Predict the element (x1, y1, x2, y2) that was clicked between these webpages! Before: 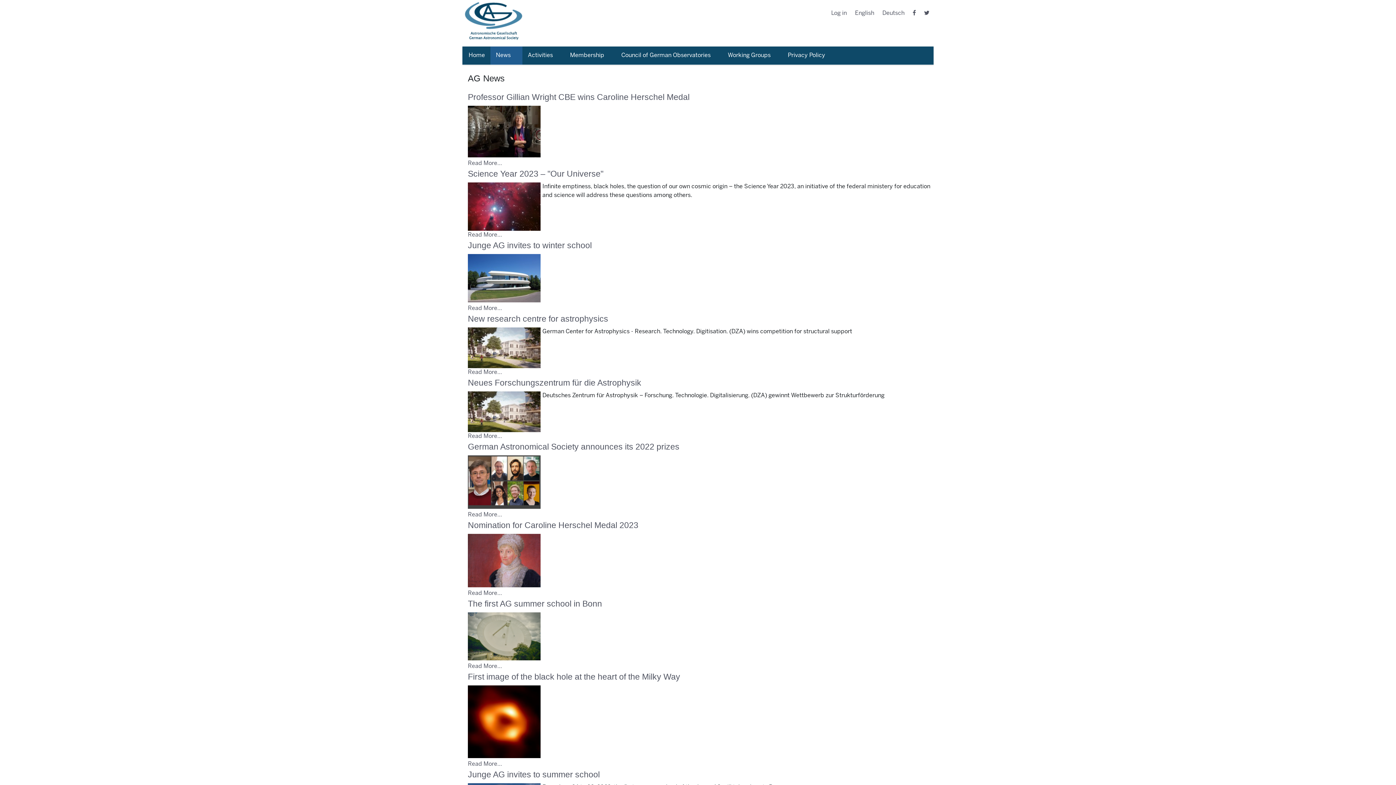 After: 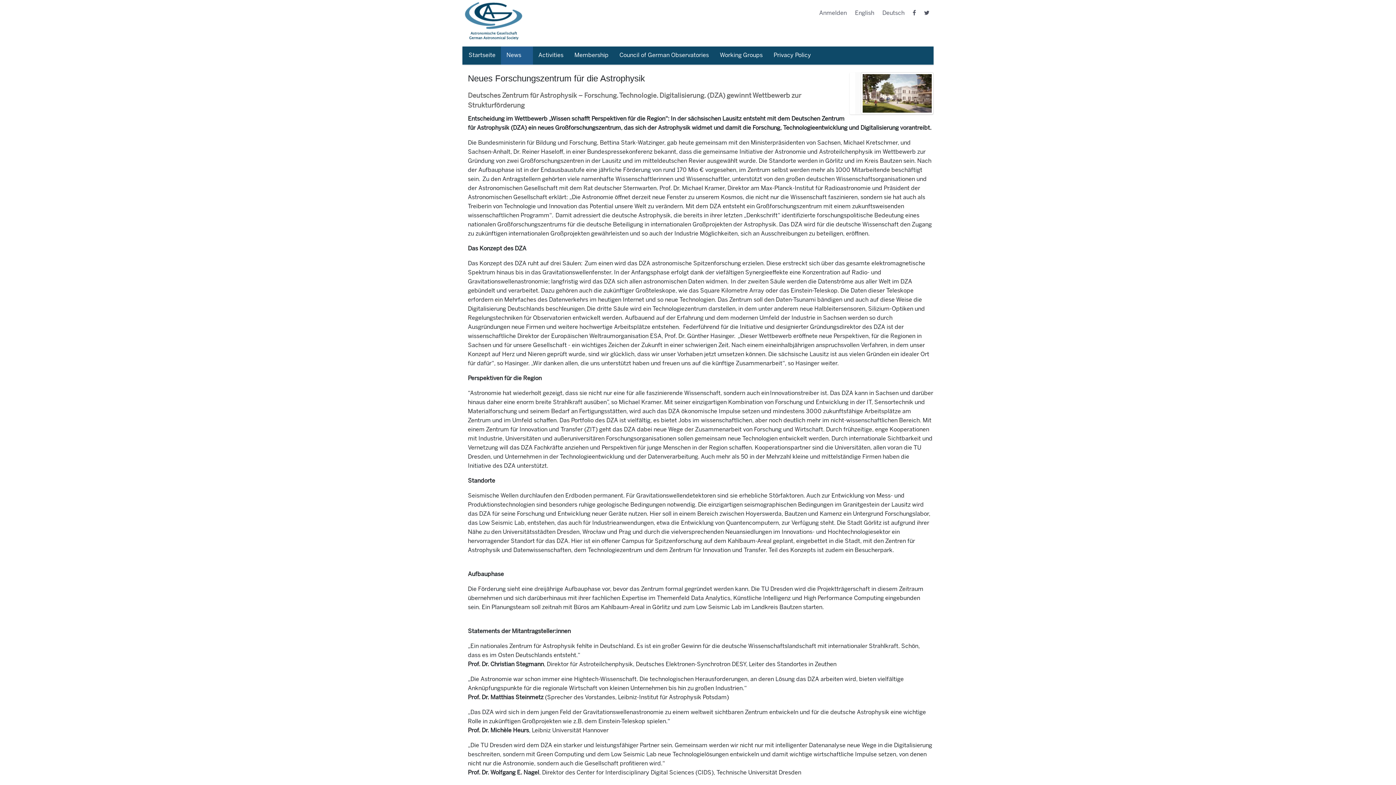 Action: bbox: (468, 433, 502, 439) label: Read More…